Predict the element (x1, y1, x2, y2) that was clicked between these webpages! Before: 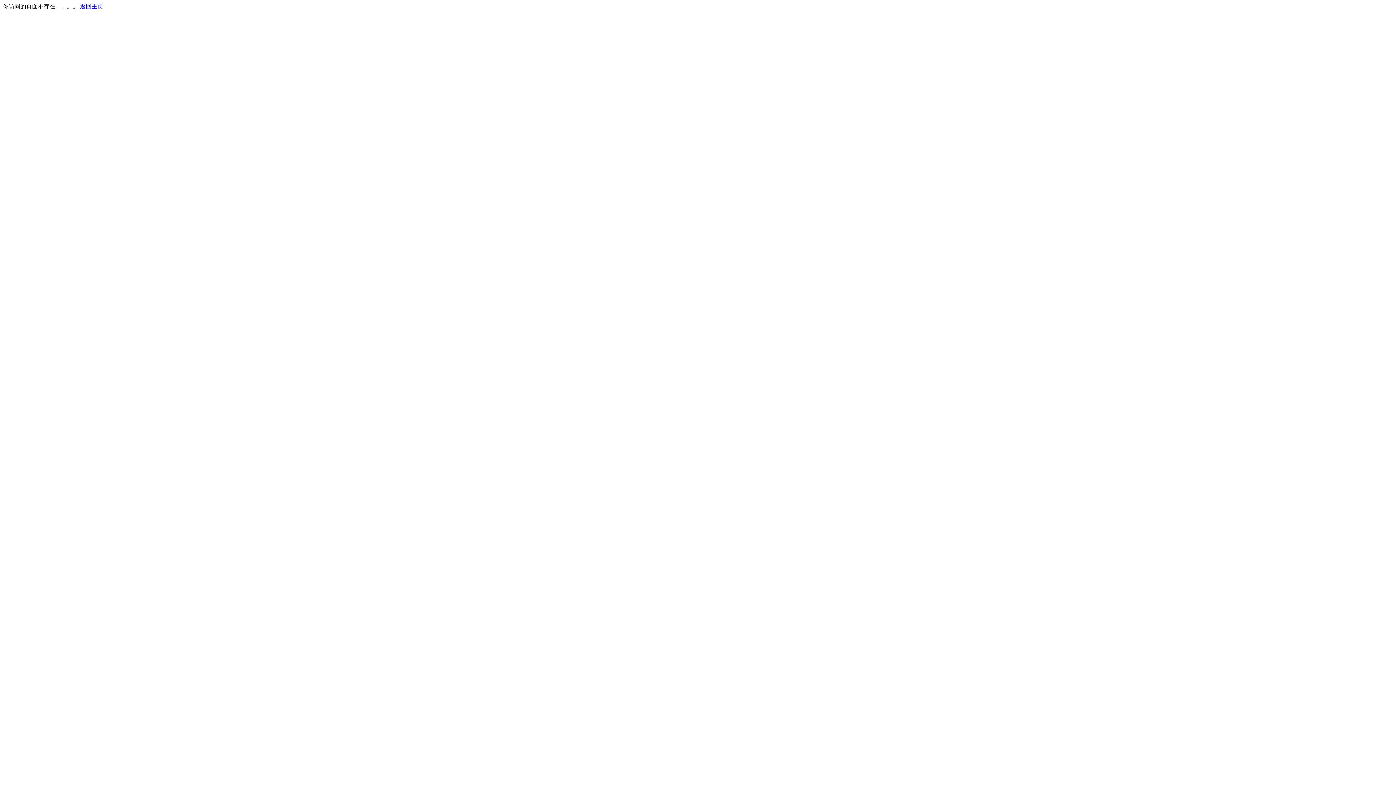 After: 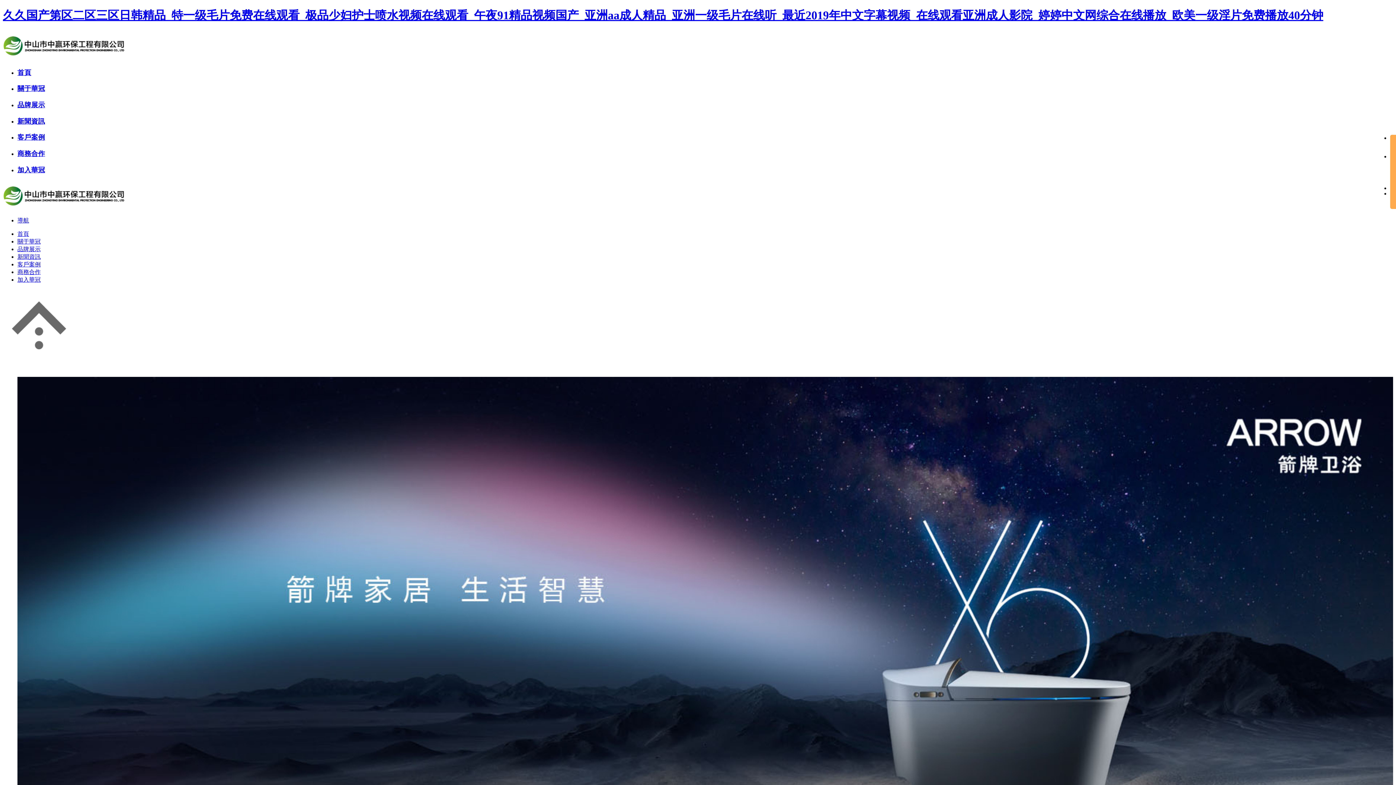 Action: bbox: (80, 3, 103, 9) label: 返回主页